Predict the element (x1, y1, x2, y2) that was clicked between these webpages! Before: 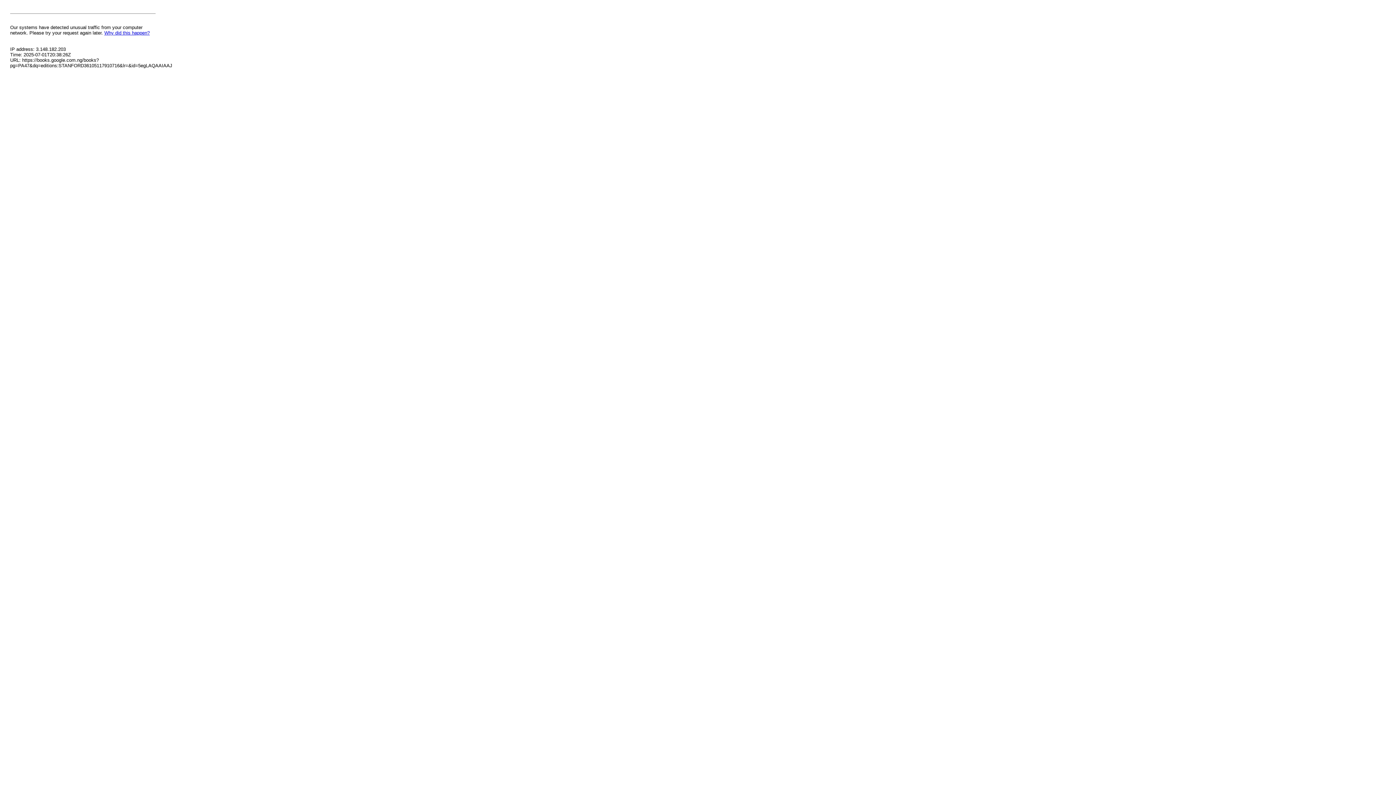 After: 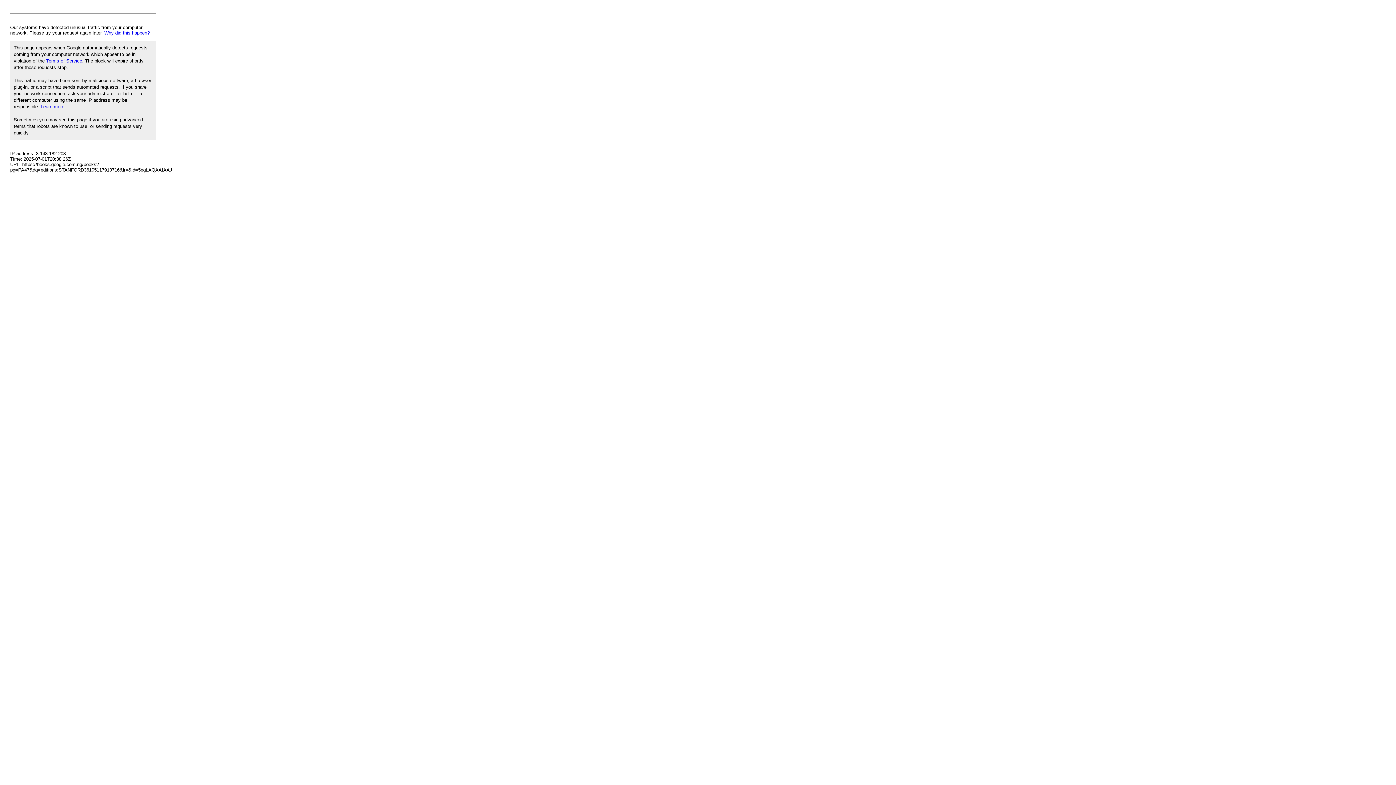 Action: label: Why did this happen? bbox: (104, 30, 149, 35)